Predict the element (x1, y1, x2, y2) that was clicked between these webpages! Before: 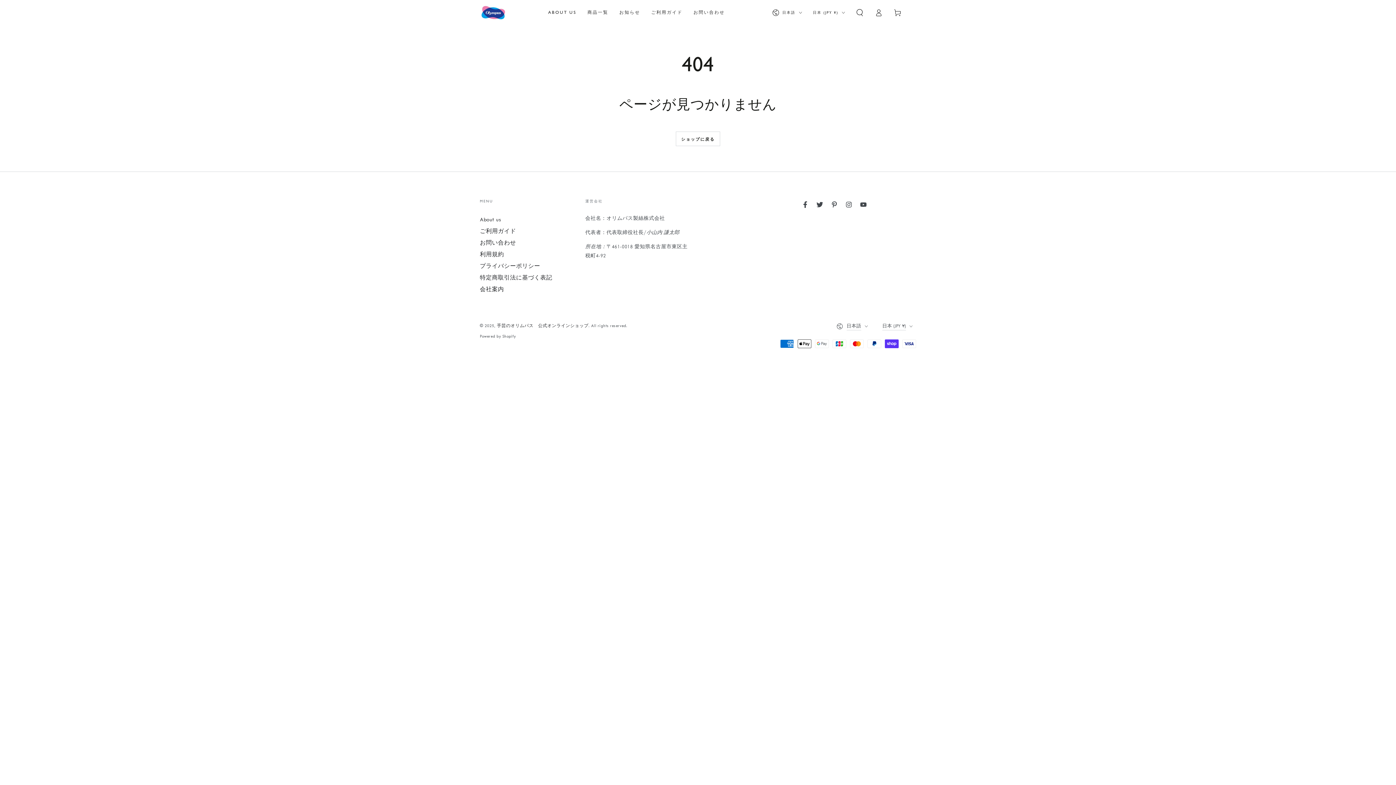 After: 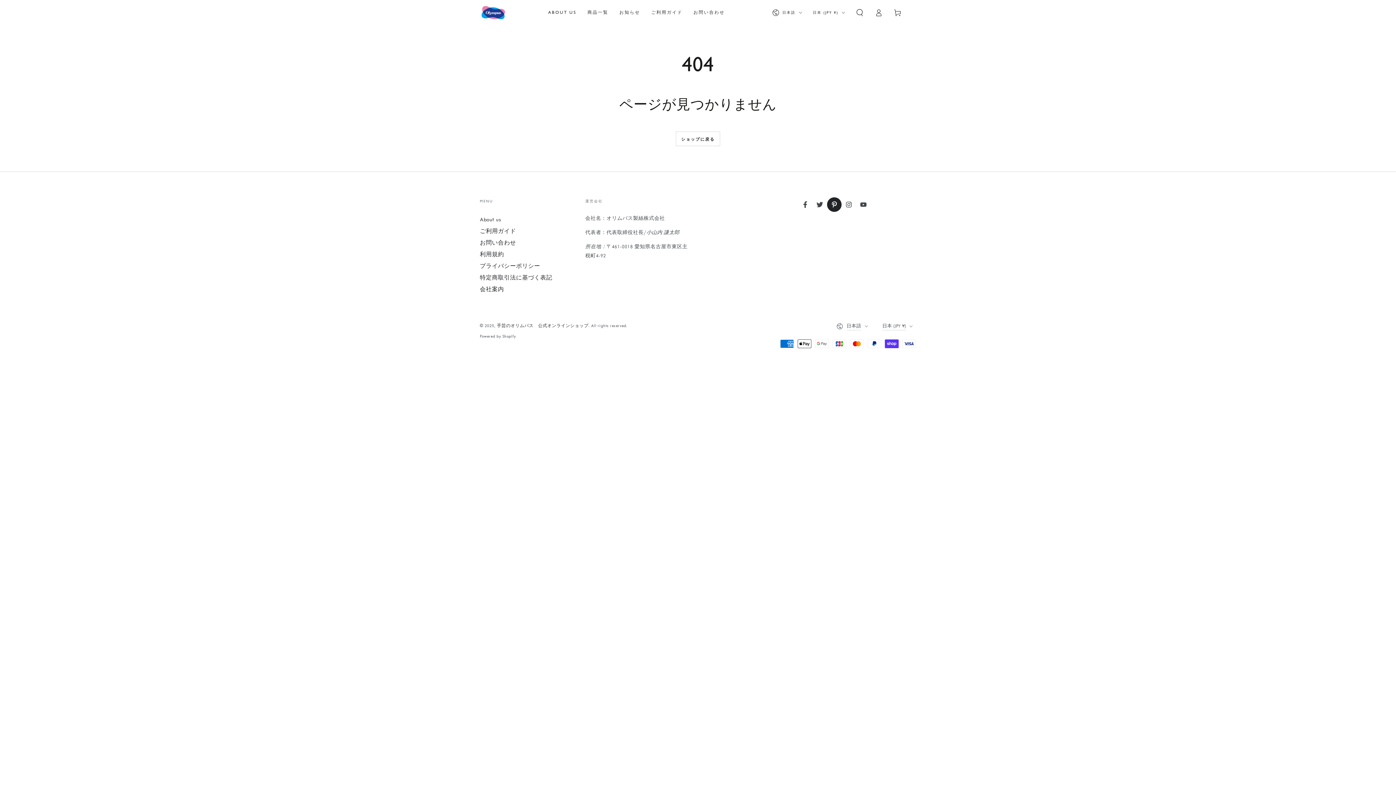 Action: label: Pinterest bbox: (827, 197, 841, 212)